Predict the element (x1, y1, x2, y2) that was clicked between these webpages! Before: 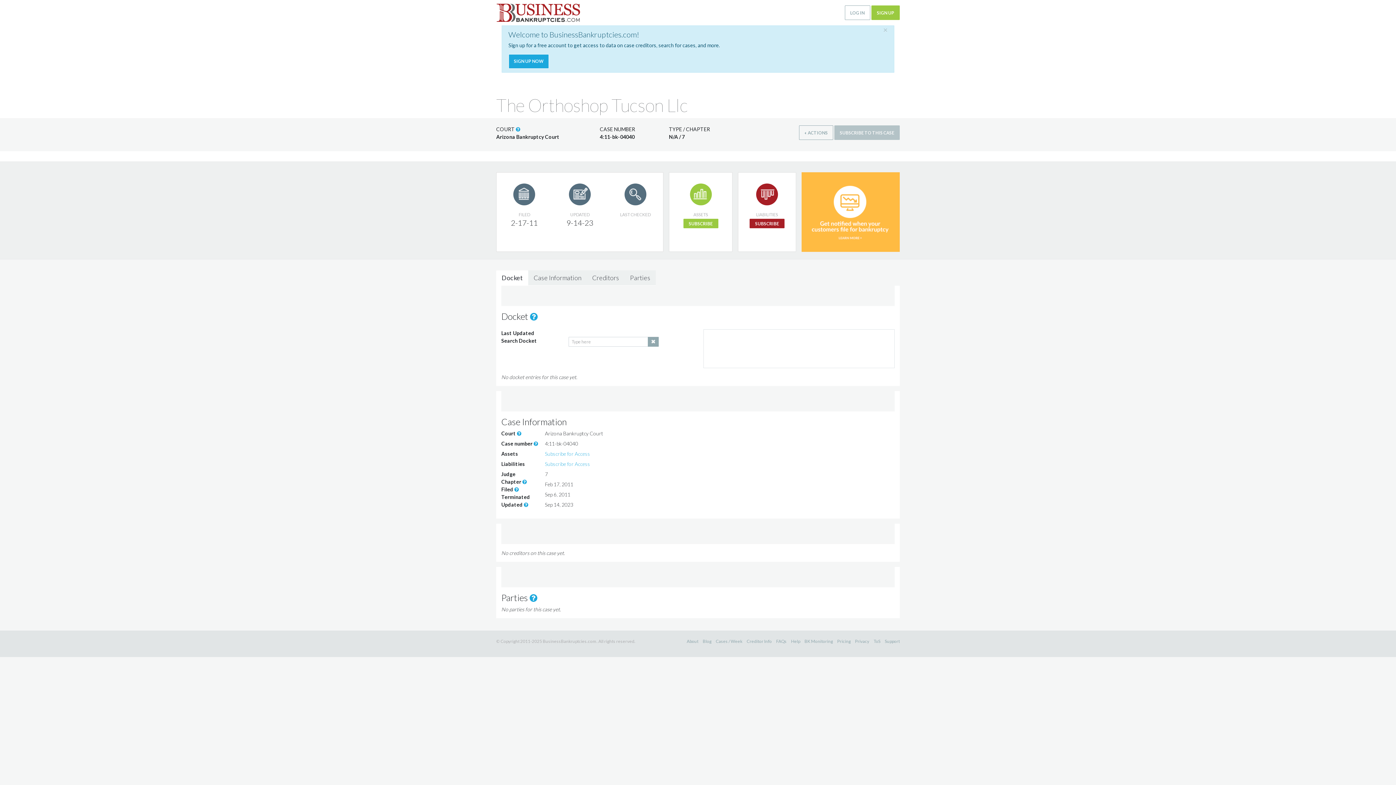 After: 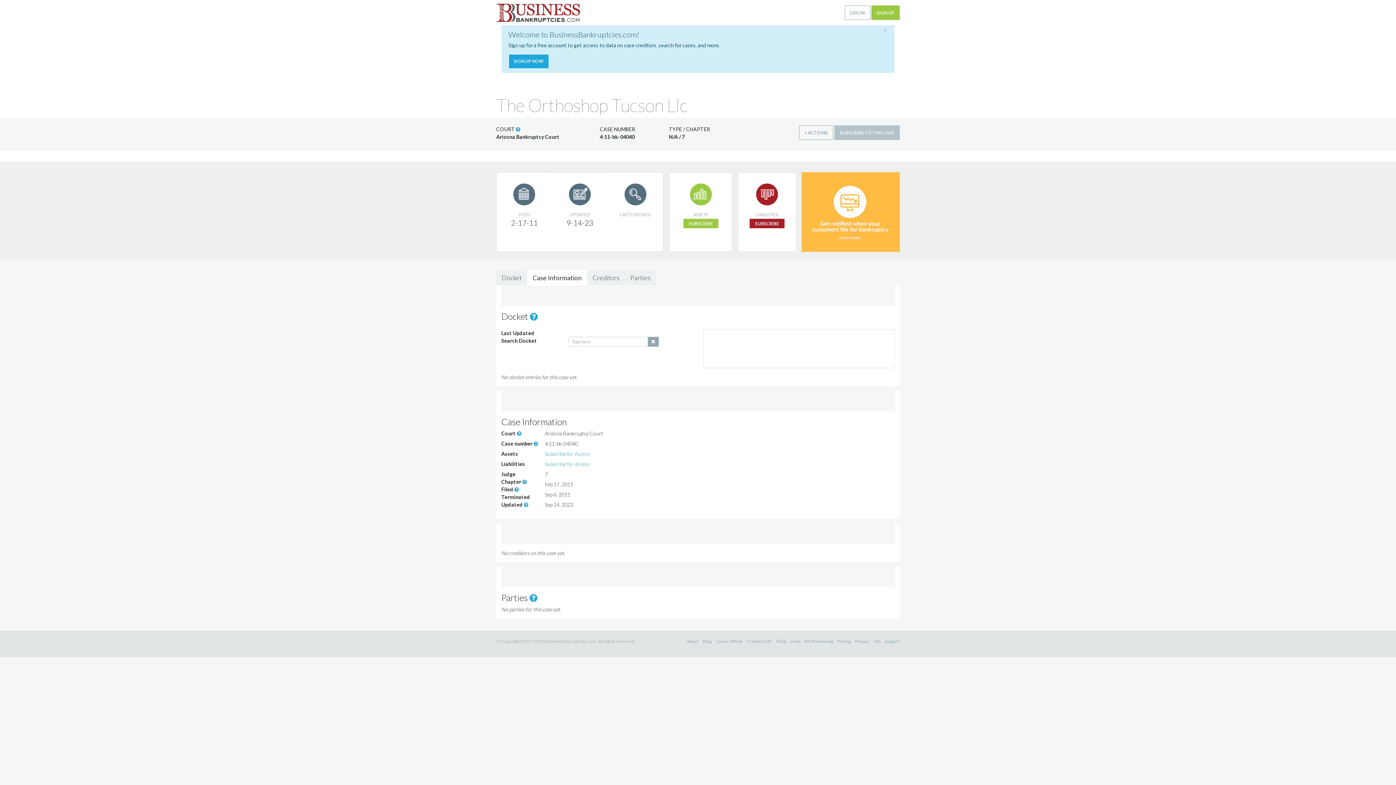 Action: bbox: (528, 270, 586, 285) label: Case Information